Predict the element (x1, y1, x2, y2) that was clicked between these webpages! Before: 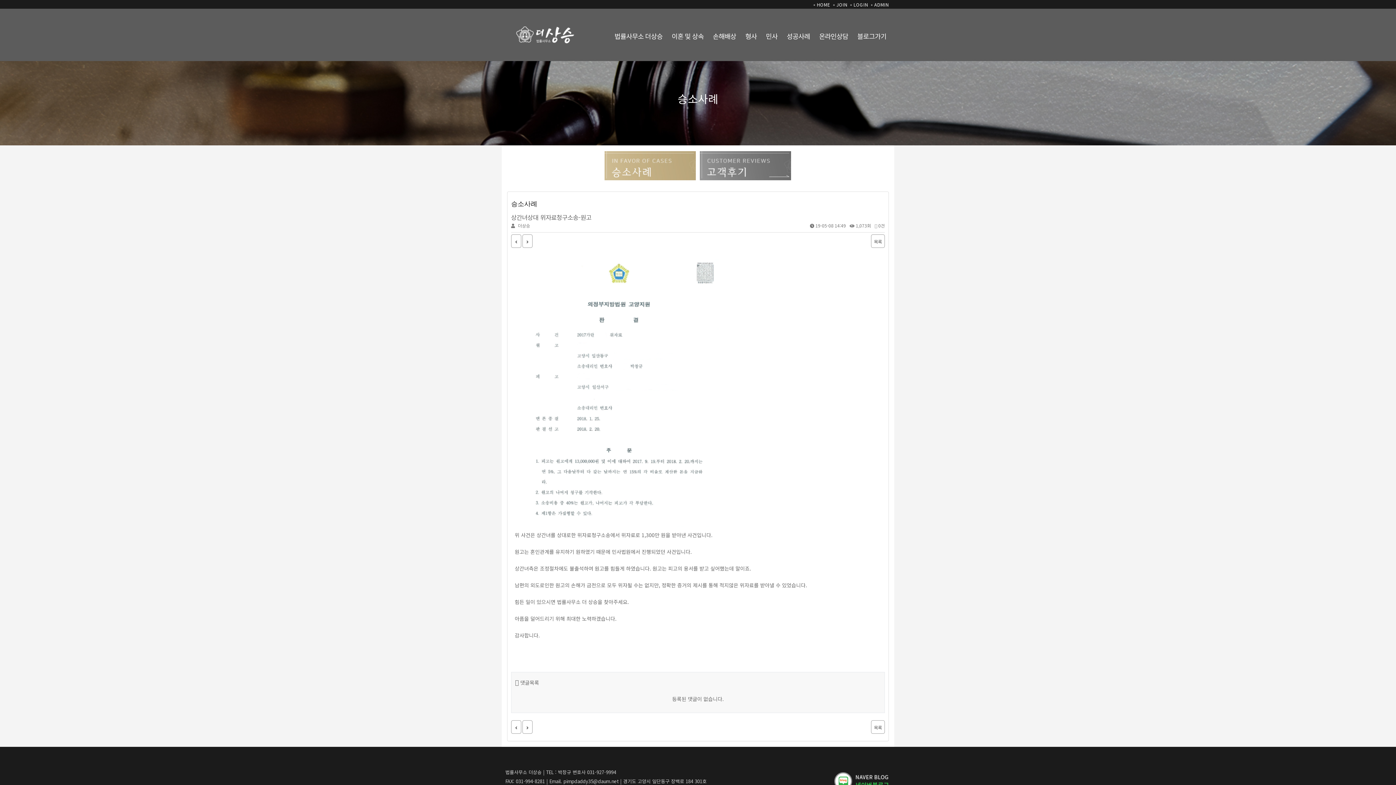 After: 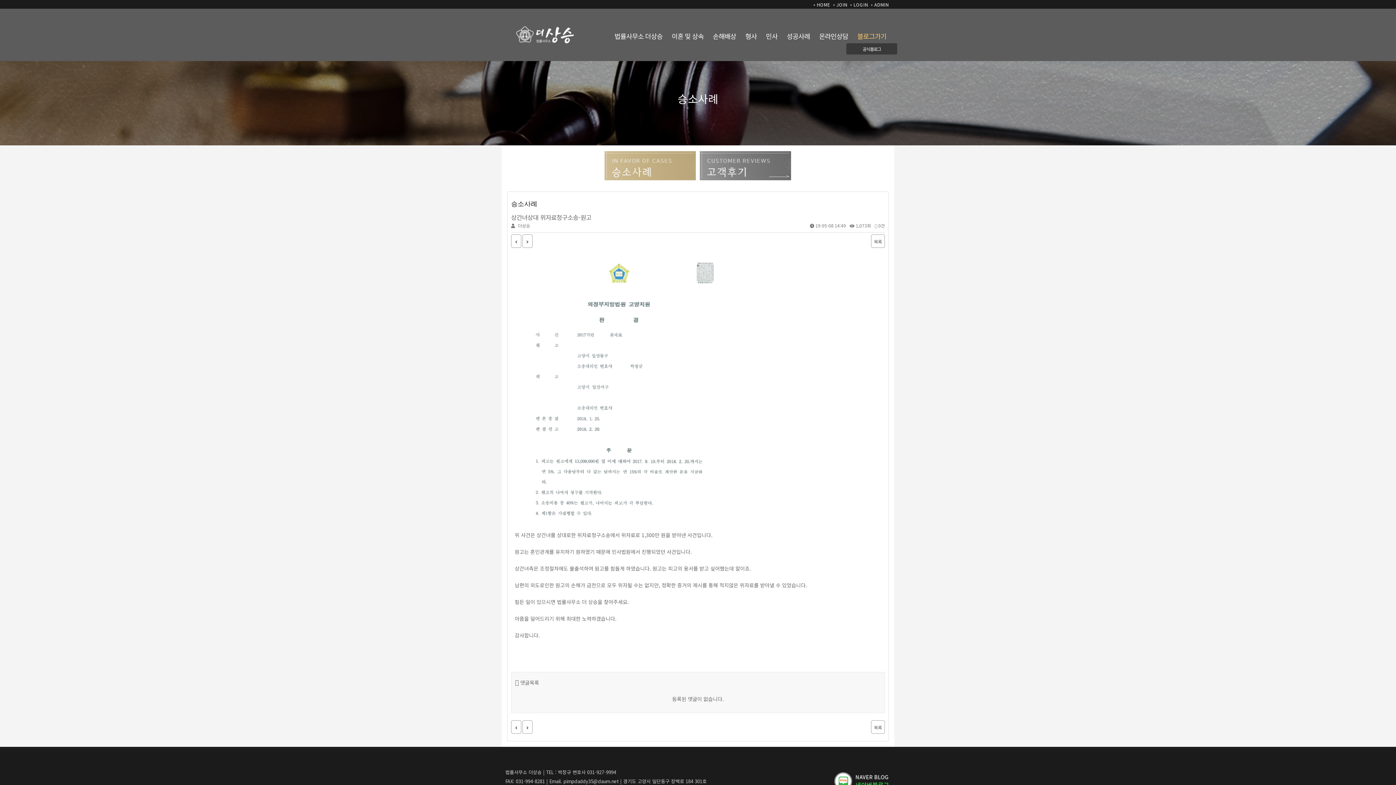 Action: label: 블로그가기 bbox: (857, 26, 886, 45)